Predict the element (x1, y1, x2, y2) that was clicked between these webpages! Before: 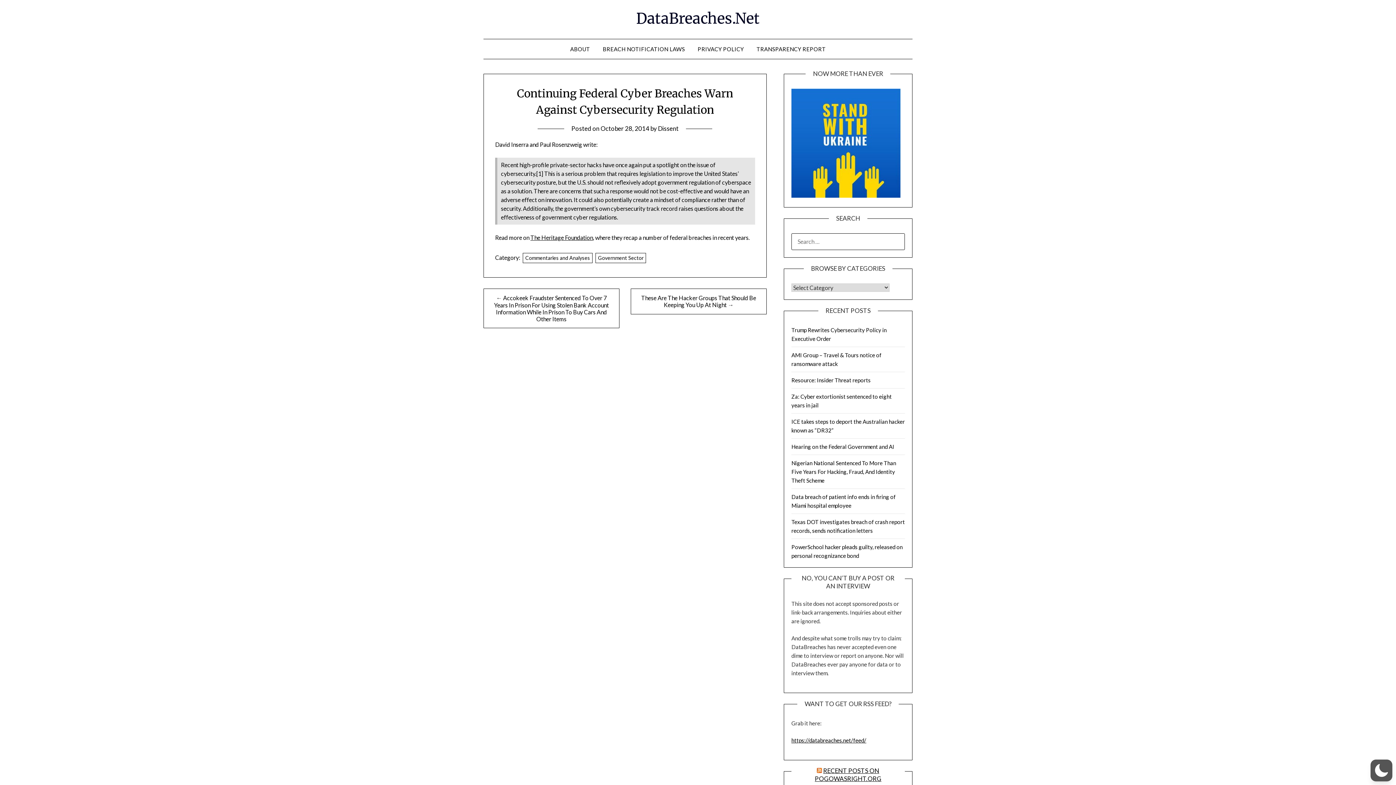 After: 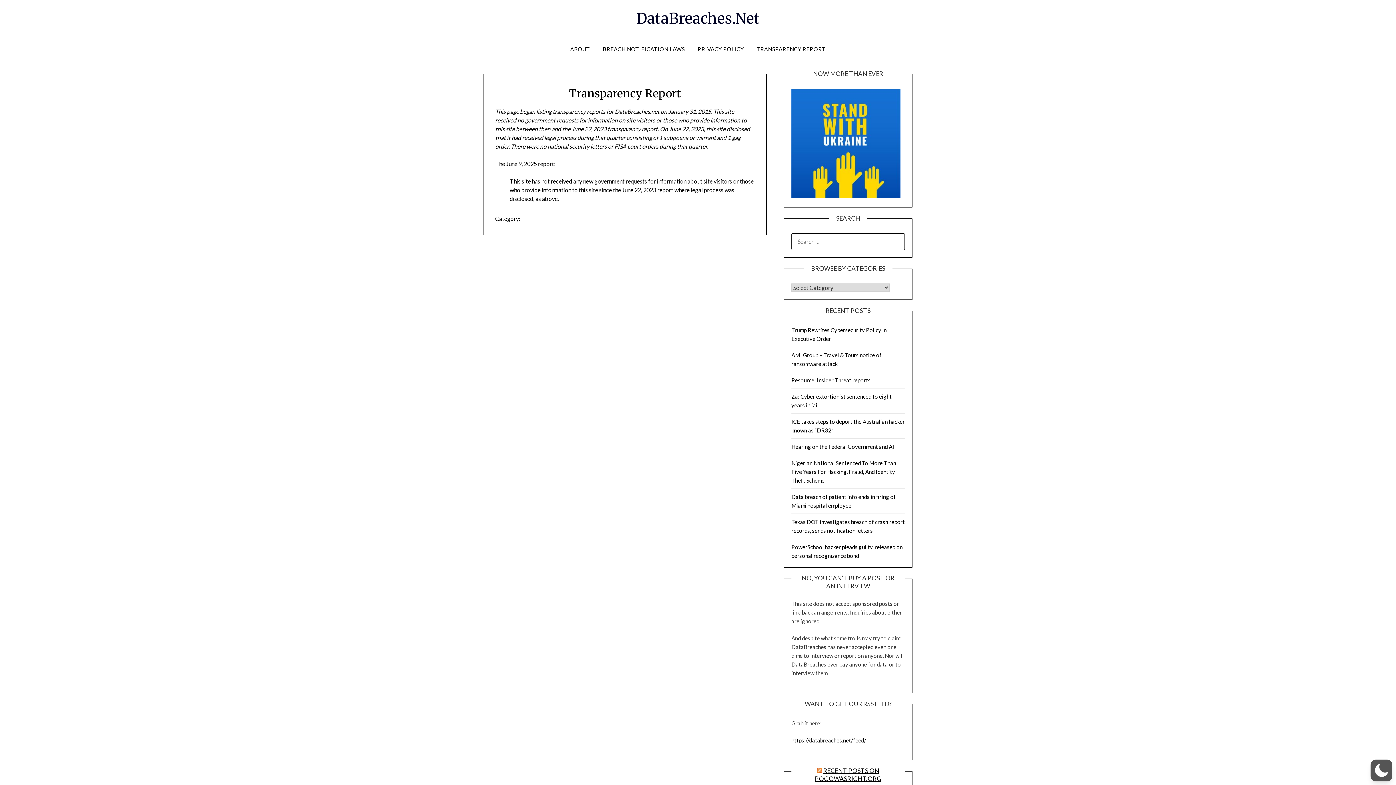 Action: label: TRANSPARENCY REPORT bbox: (750, 39, 831, 58)